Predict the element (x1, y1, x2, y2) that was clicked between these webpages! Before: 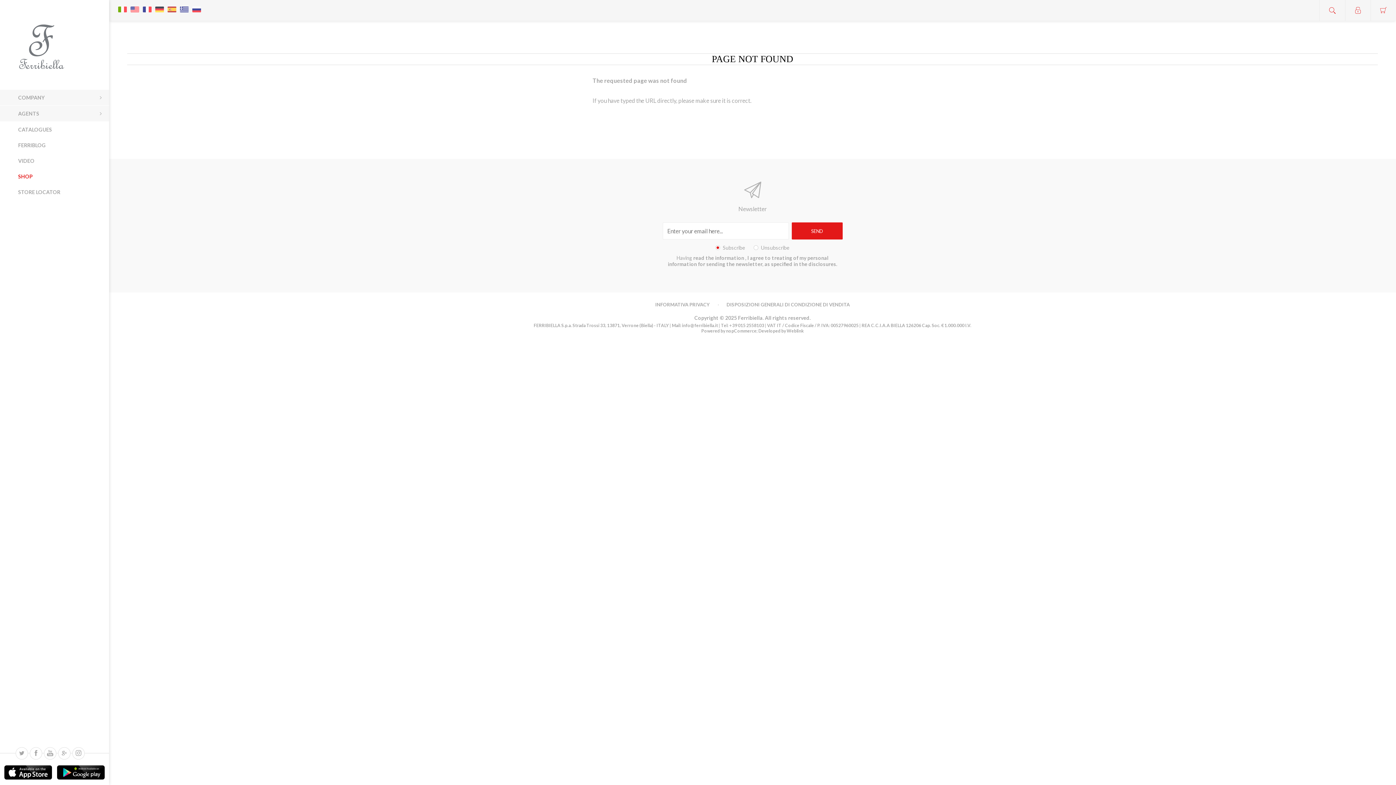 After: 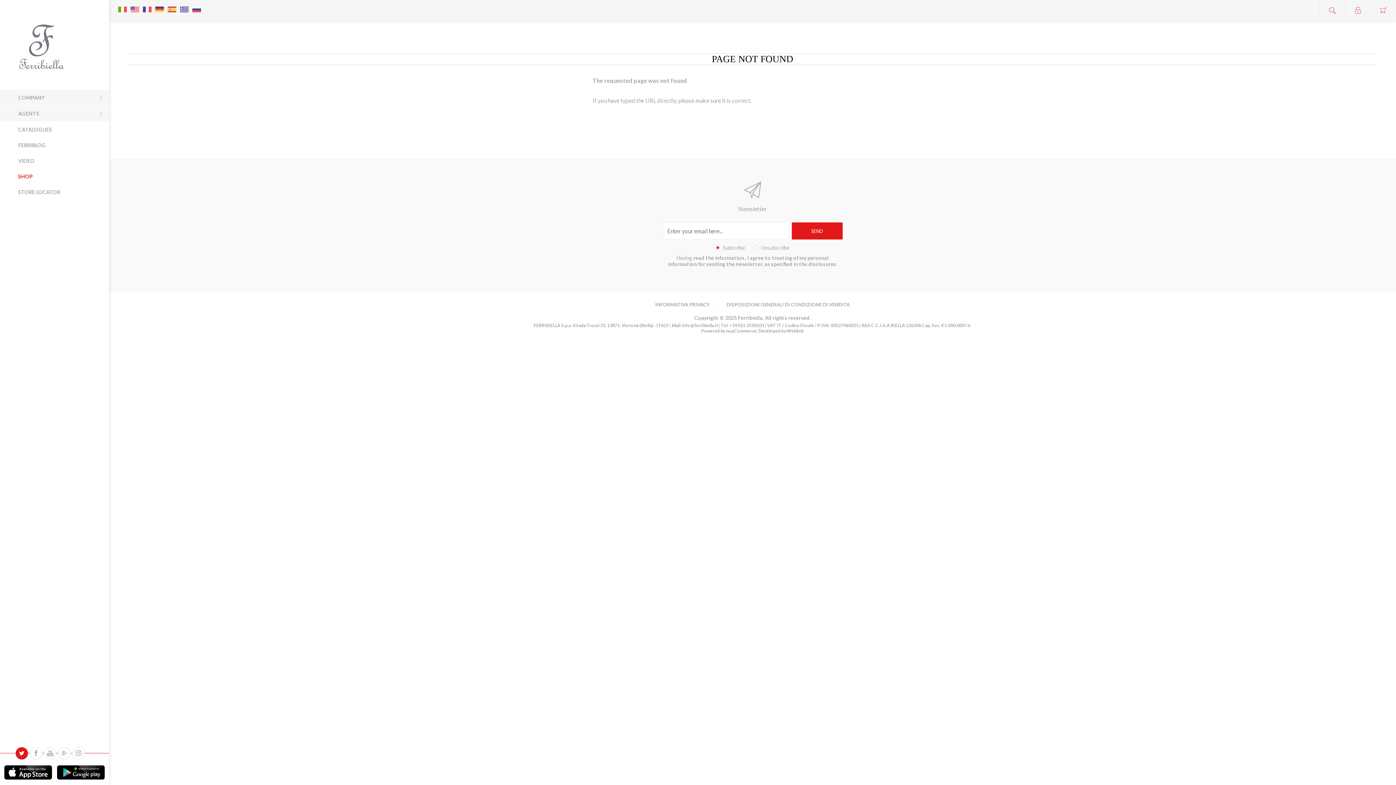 Action: bbox: (15, 747, 28, 760)